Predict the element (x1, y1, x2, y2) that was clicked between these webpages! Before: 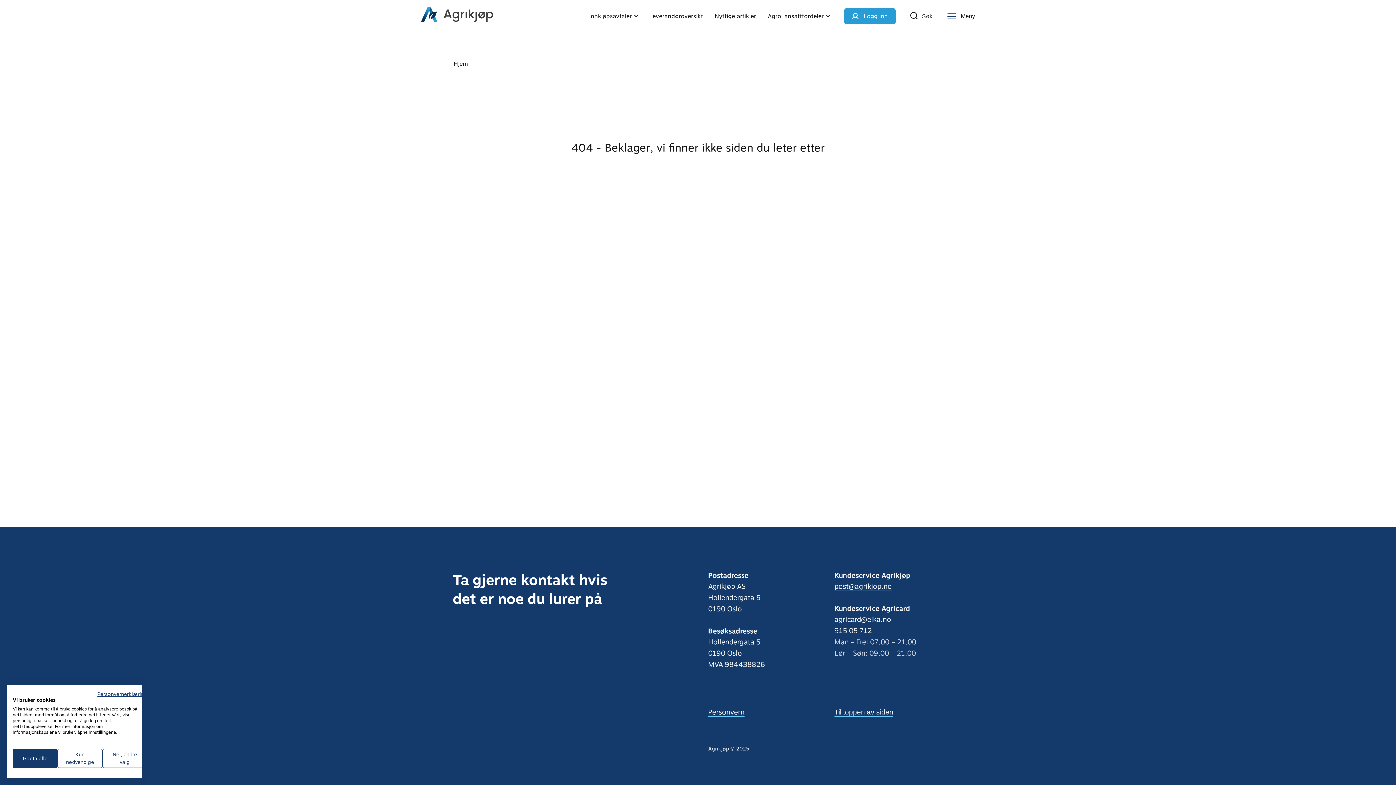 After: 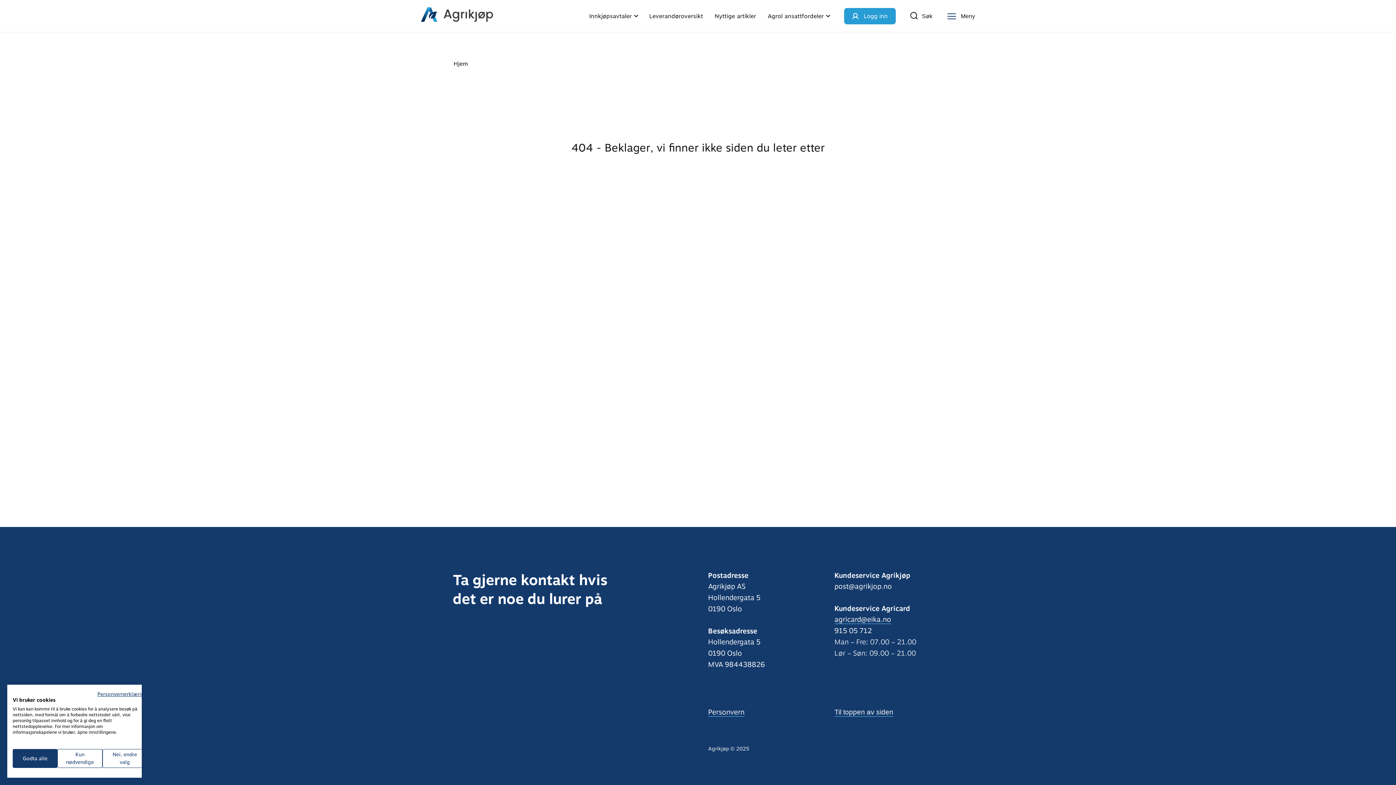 Action: label: post@agrikjop.no bbox: (834, 582, 892, 590)